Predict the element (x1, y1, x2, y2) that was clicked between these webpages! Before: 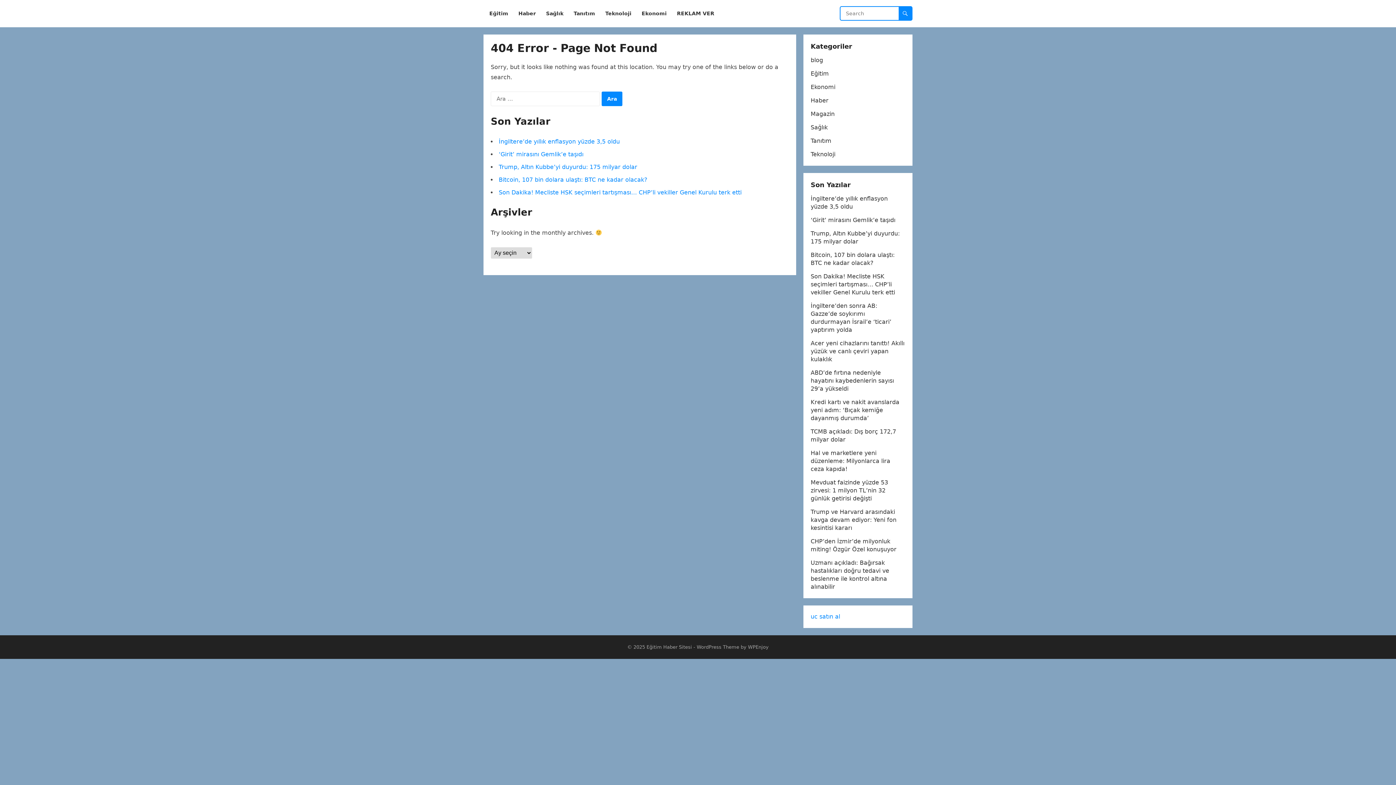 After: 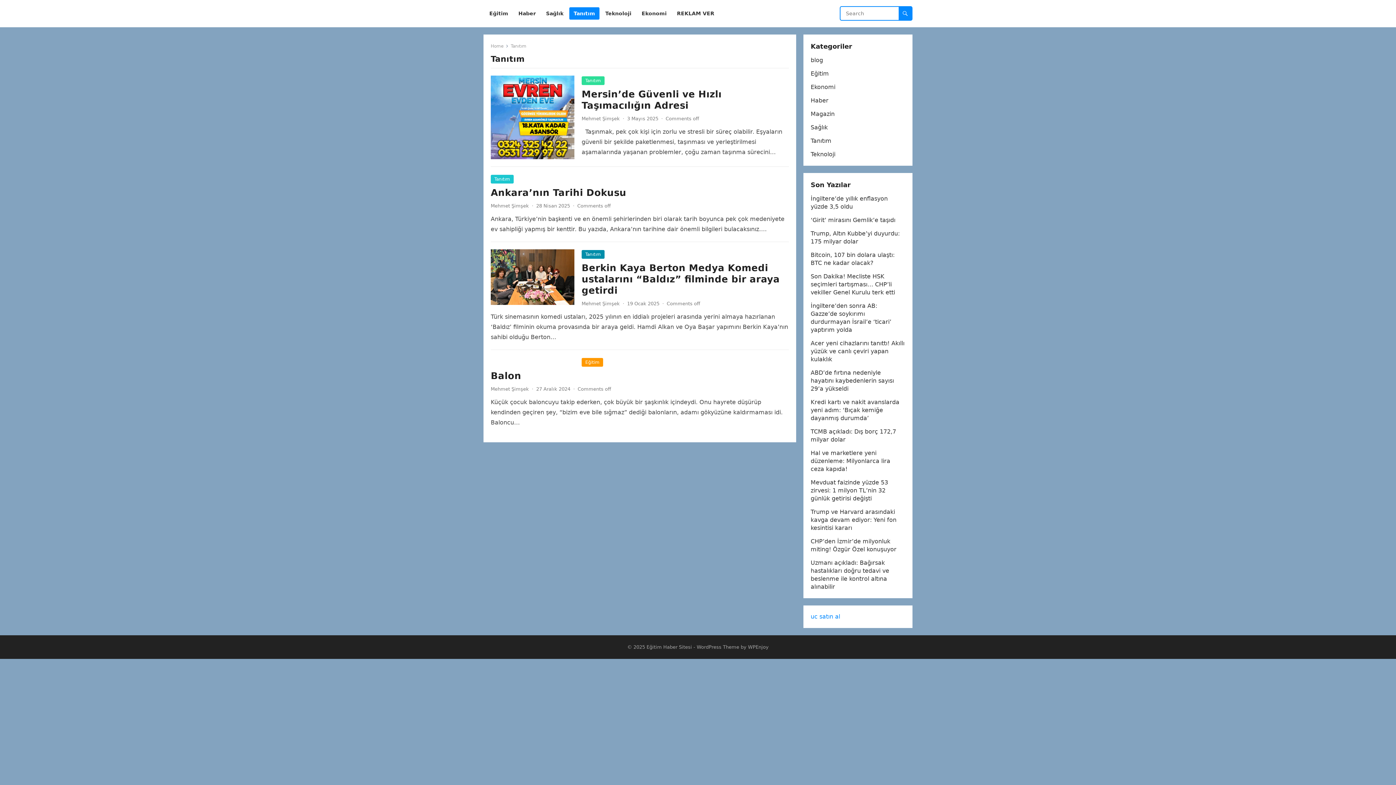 Action: bbox: (569, 0, 599, 27) label: Tanıtım